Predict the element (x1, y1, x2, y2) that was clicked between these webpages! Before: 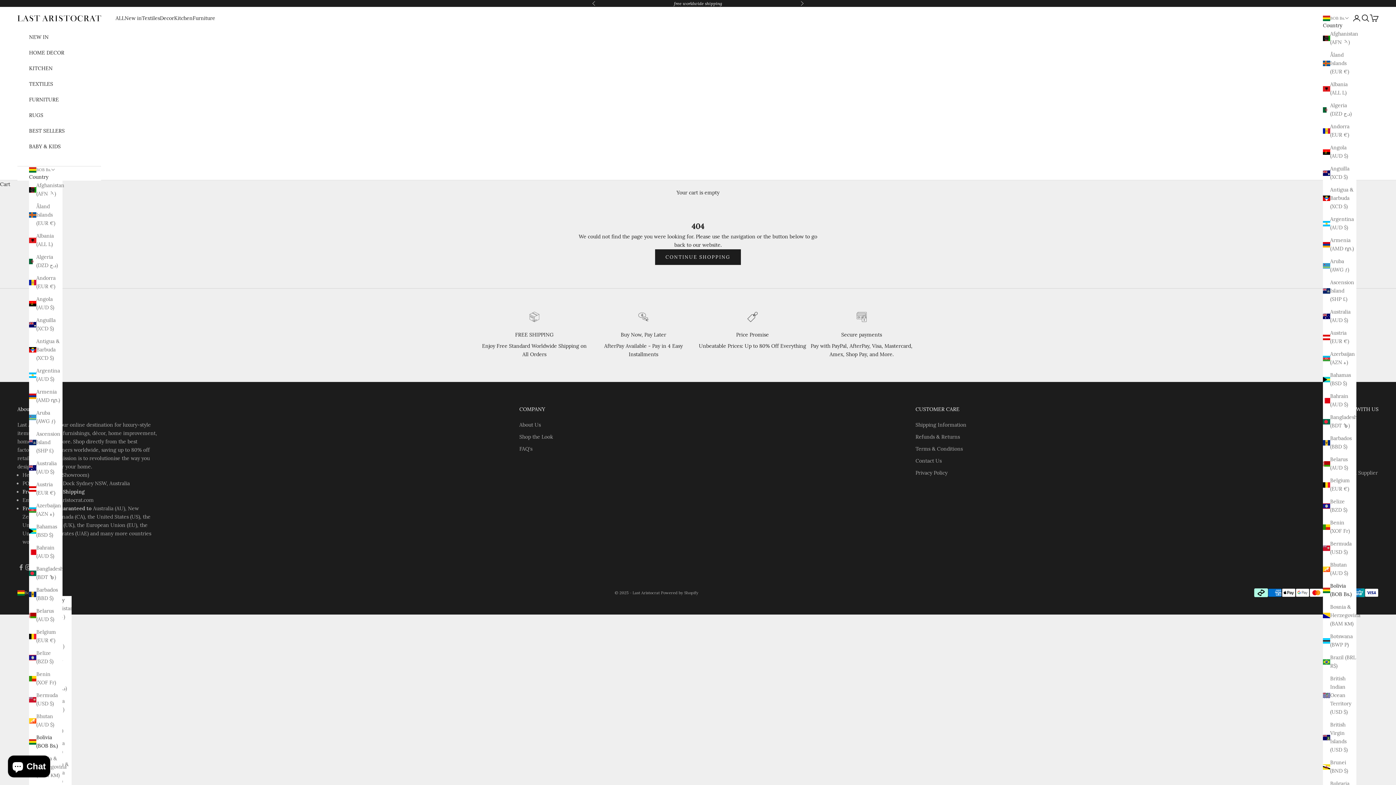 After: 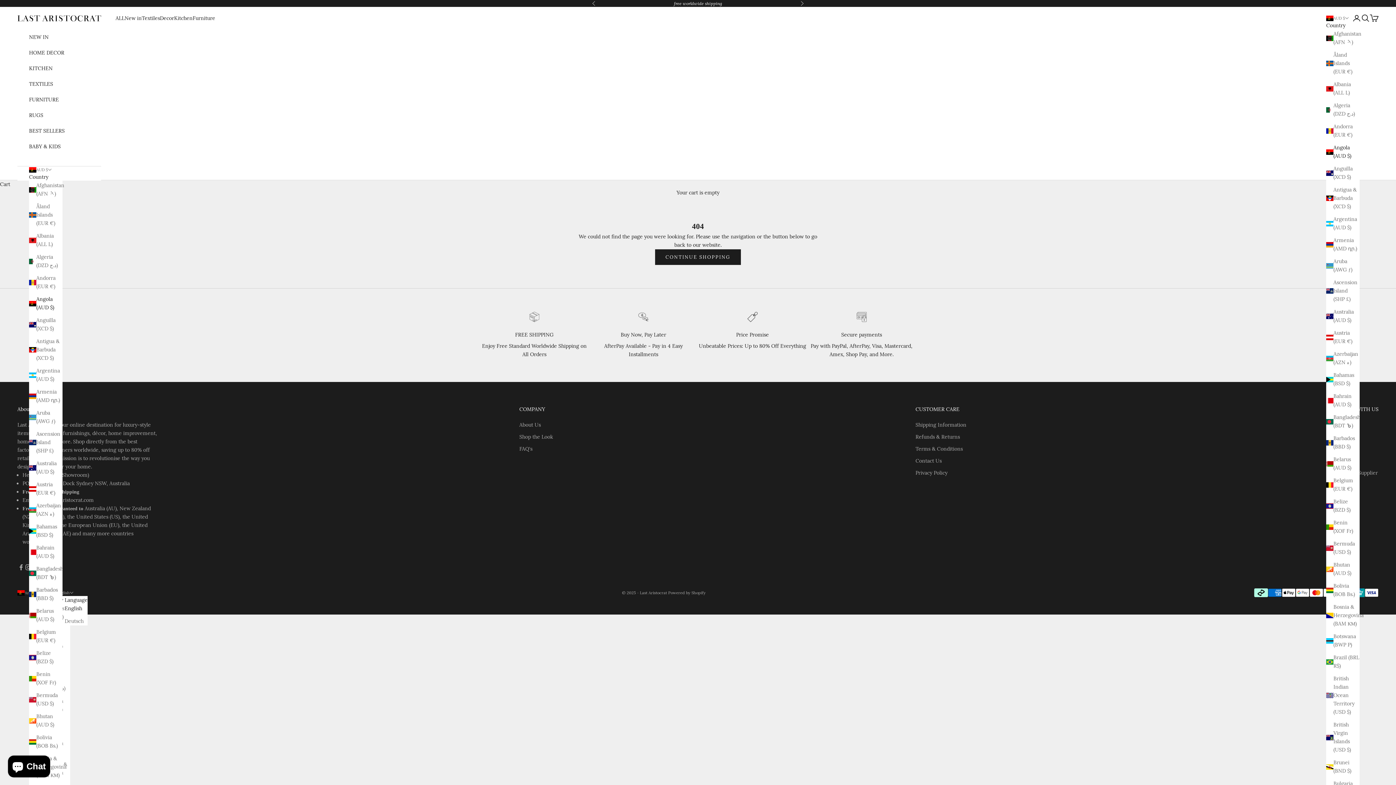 Action: label: Angola (AUD $) bbox: (29, 295, 62, 312)